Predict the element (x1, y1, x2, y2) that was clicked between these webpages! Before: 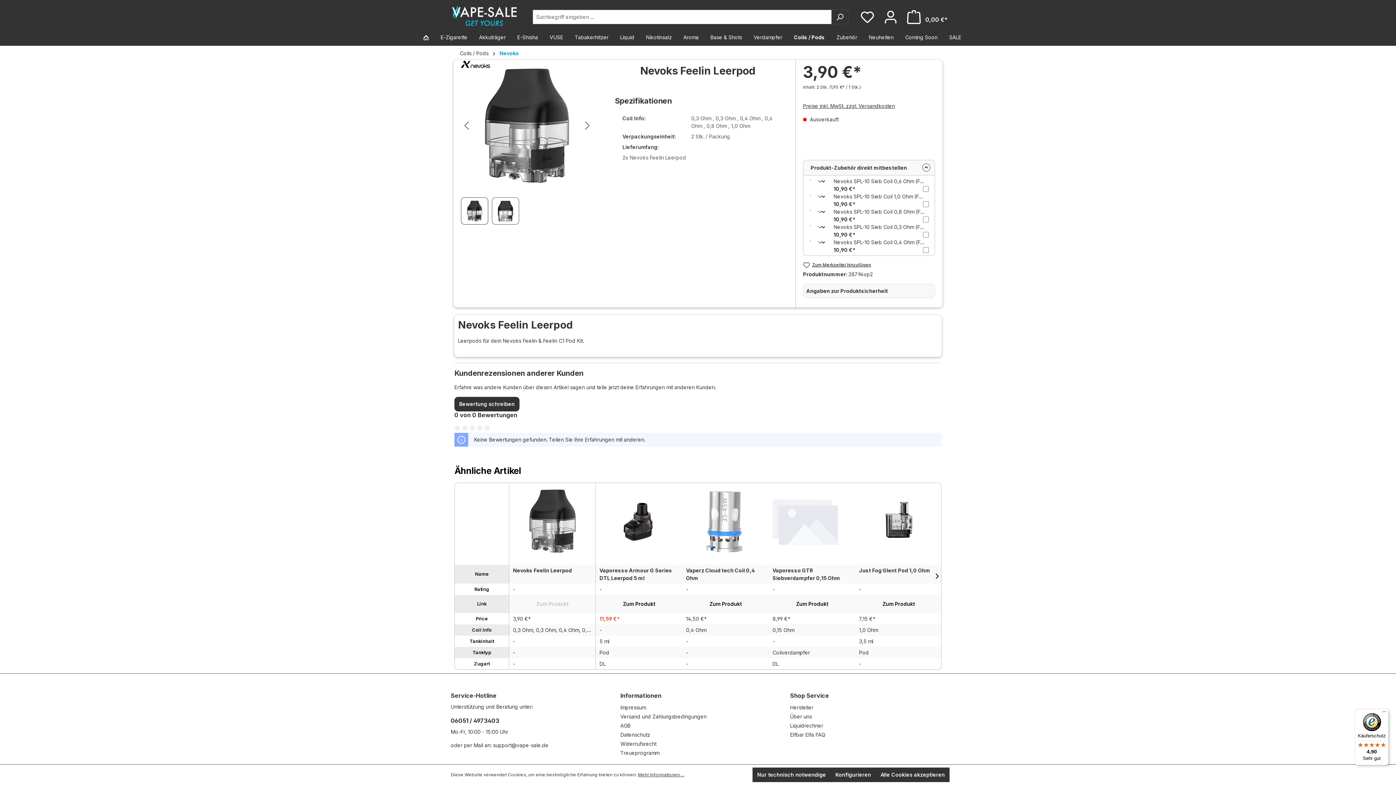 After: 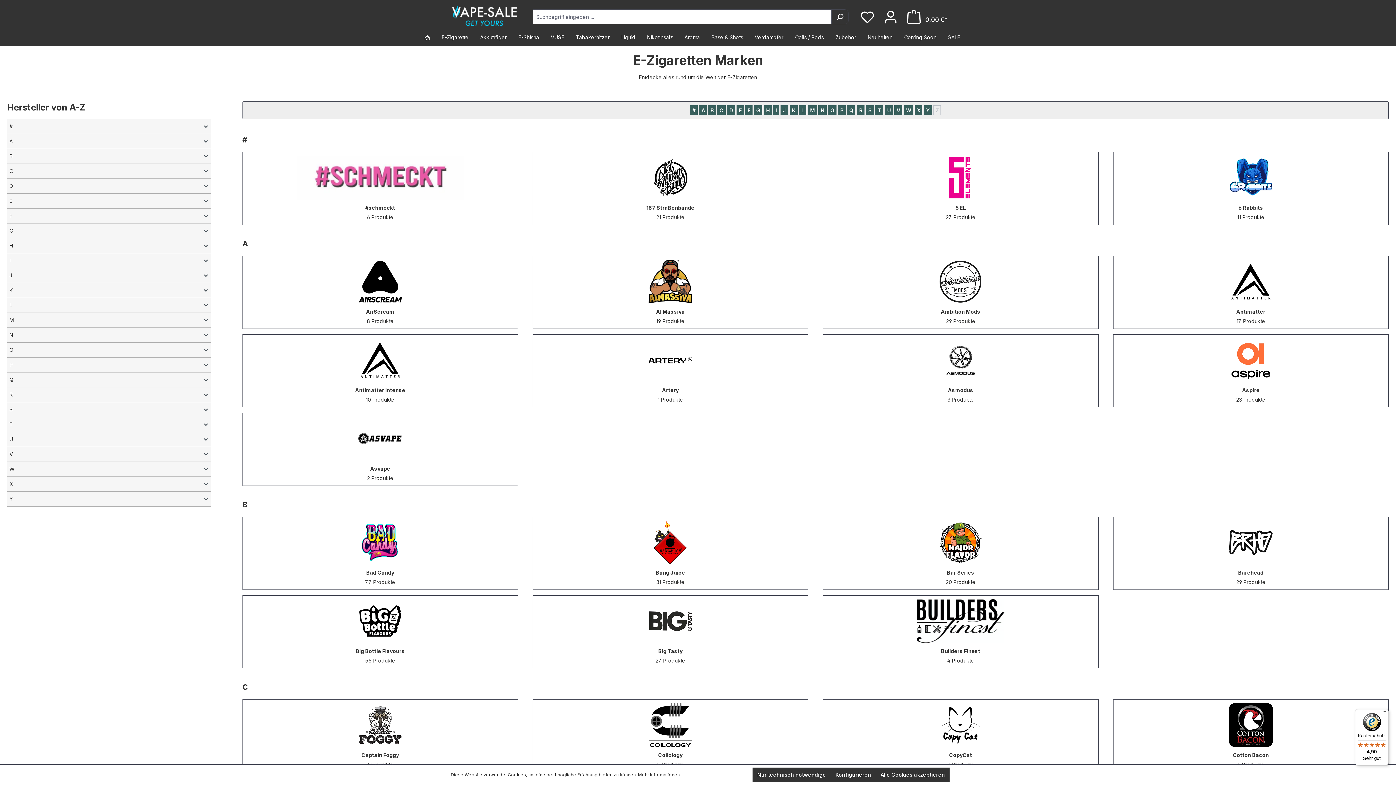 Action: label: Hersteller bbox: (790, 704, 813, 710)